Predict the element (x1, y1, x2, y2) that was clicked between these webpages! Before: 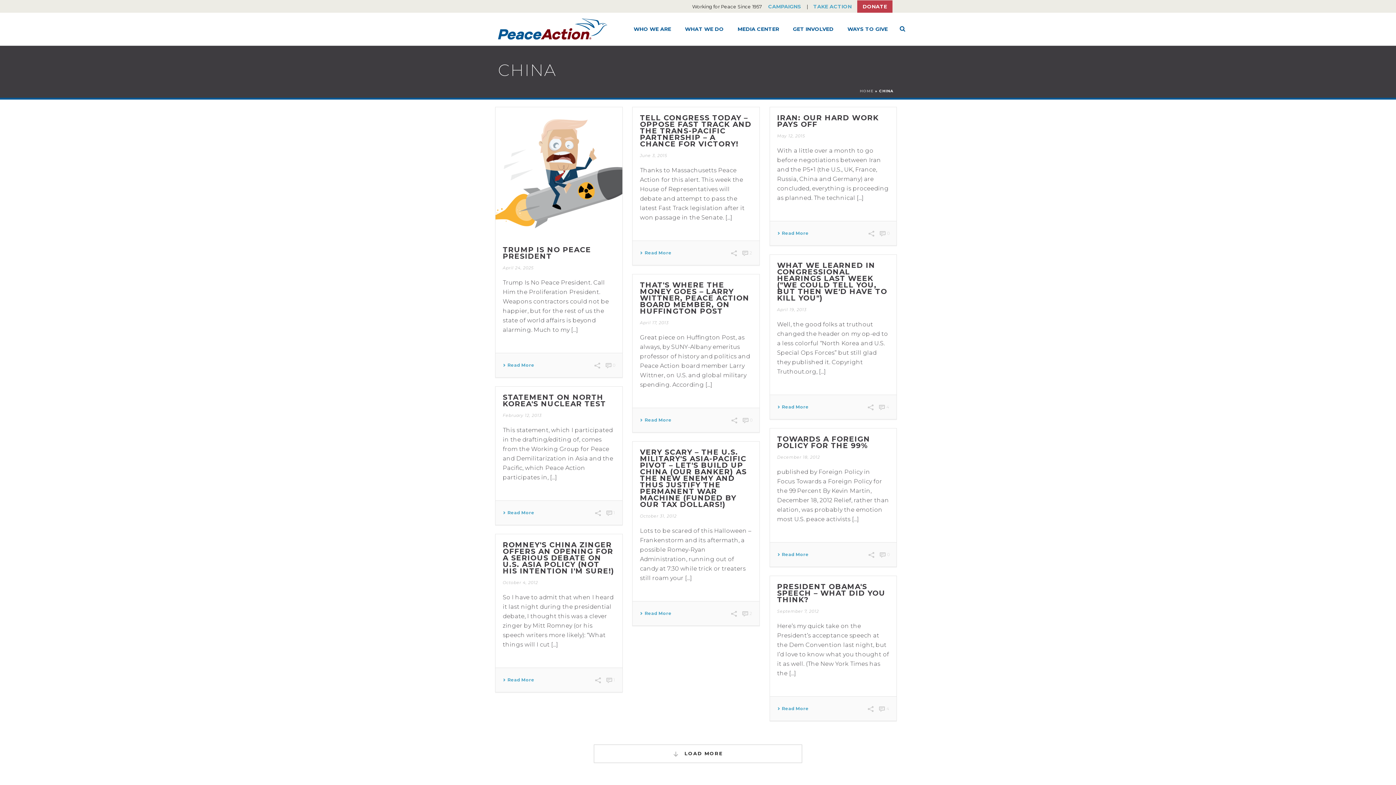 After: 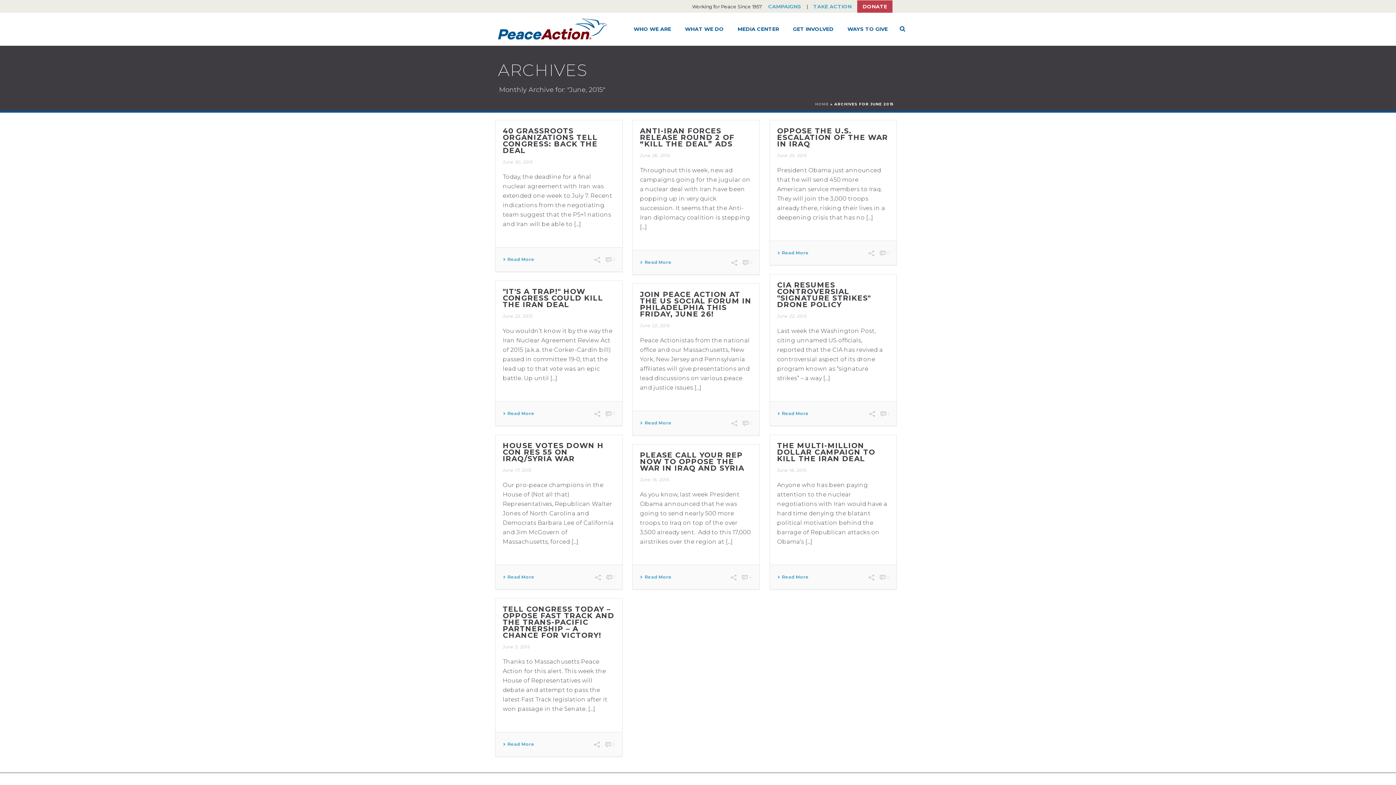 Action: bbox: (640, 153, 667, 158) label: June 3, 2015